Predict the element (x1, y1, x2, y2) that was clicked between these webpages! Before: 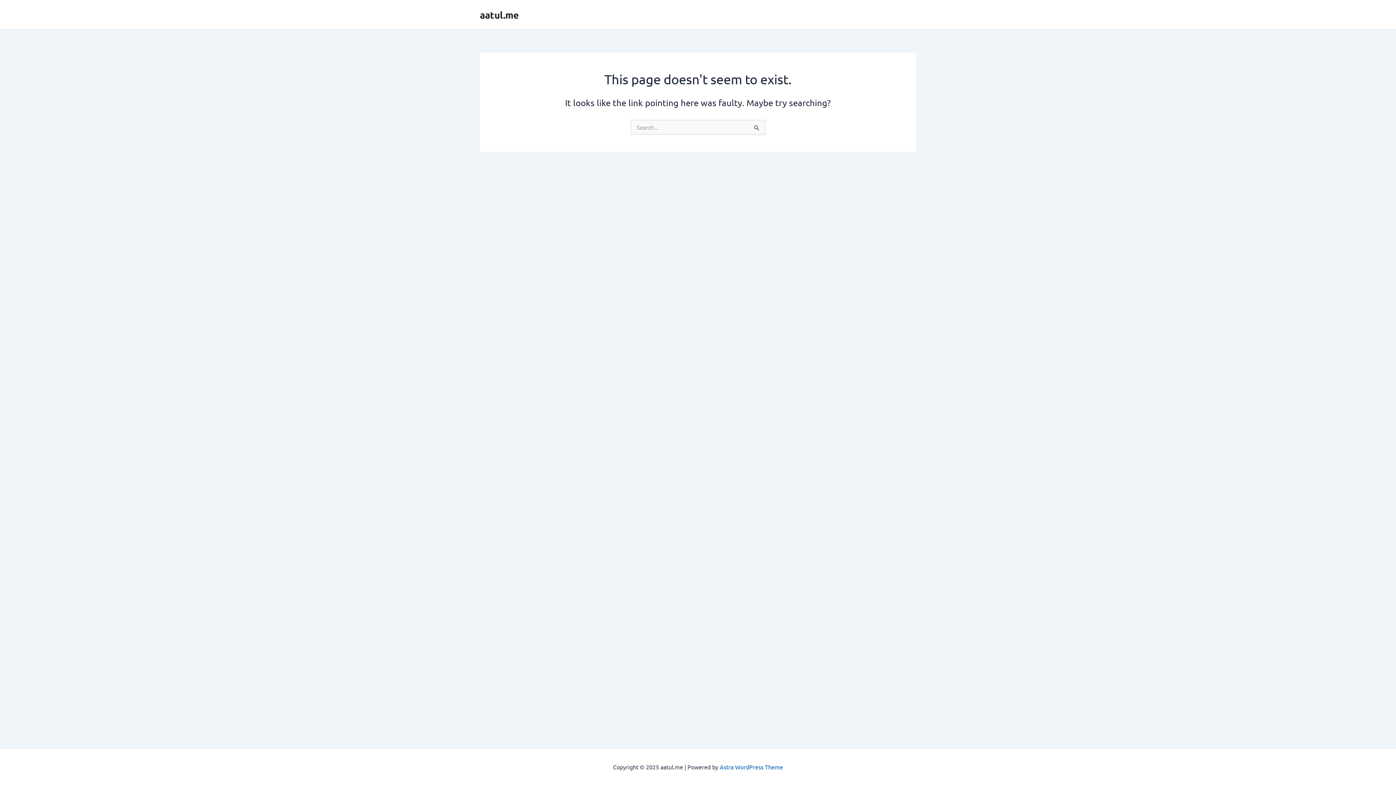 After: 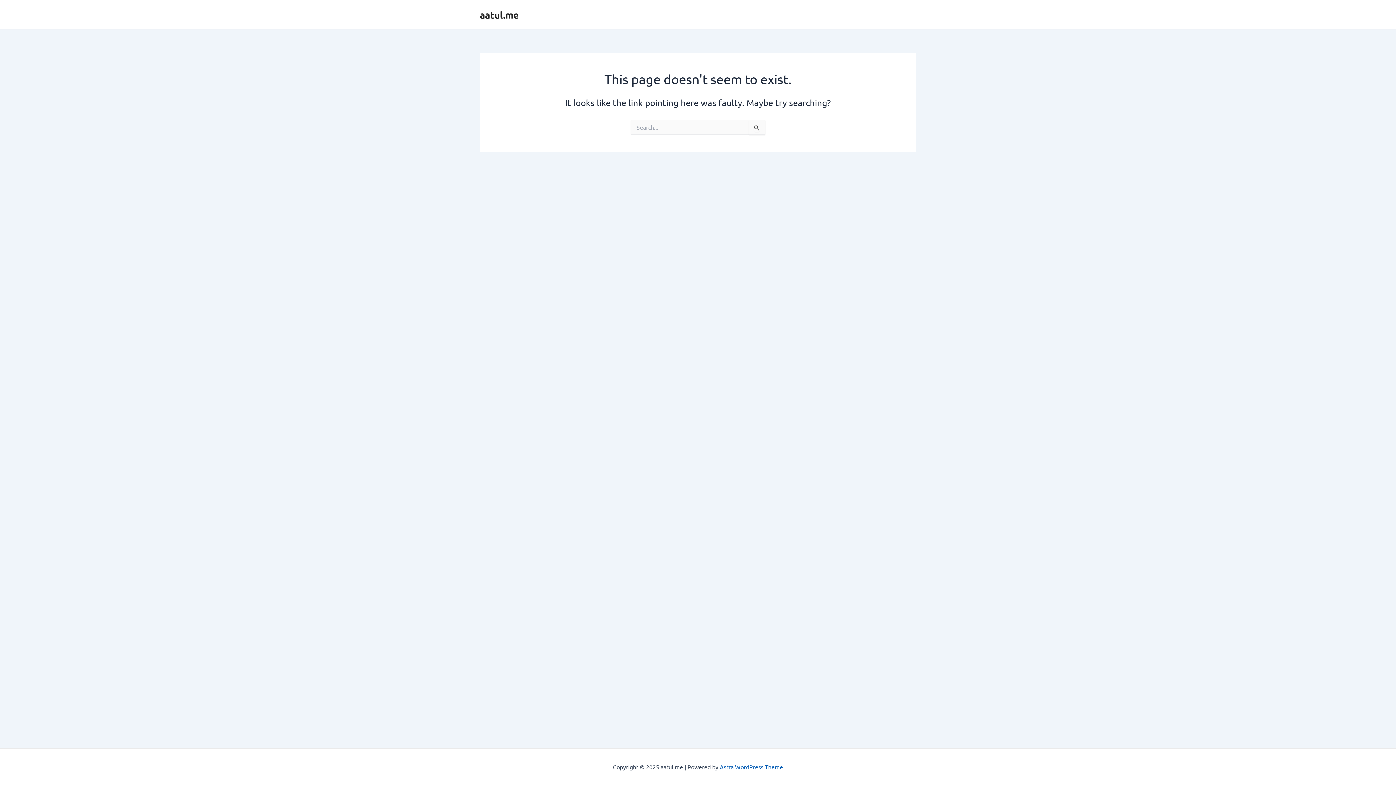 Action: bbox: (720, 763, 783, 770) label: Astra WordPress Theme